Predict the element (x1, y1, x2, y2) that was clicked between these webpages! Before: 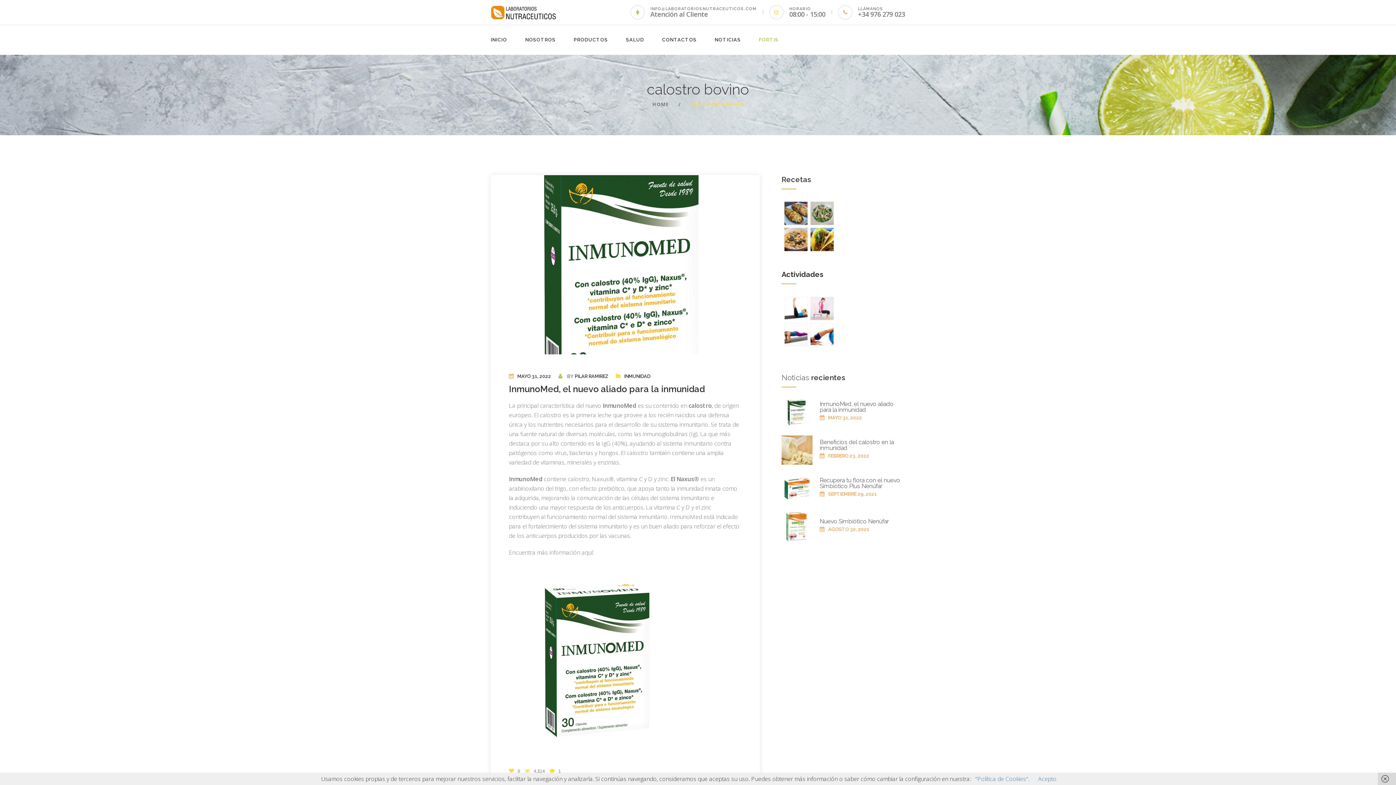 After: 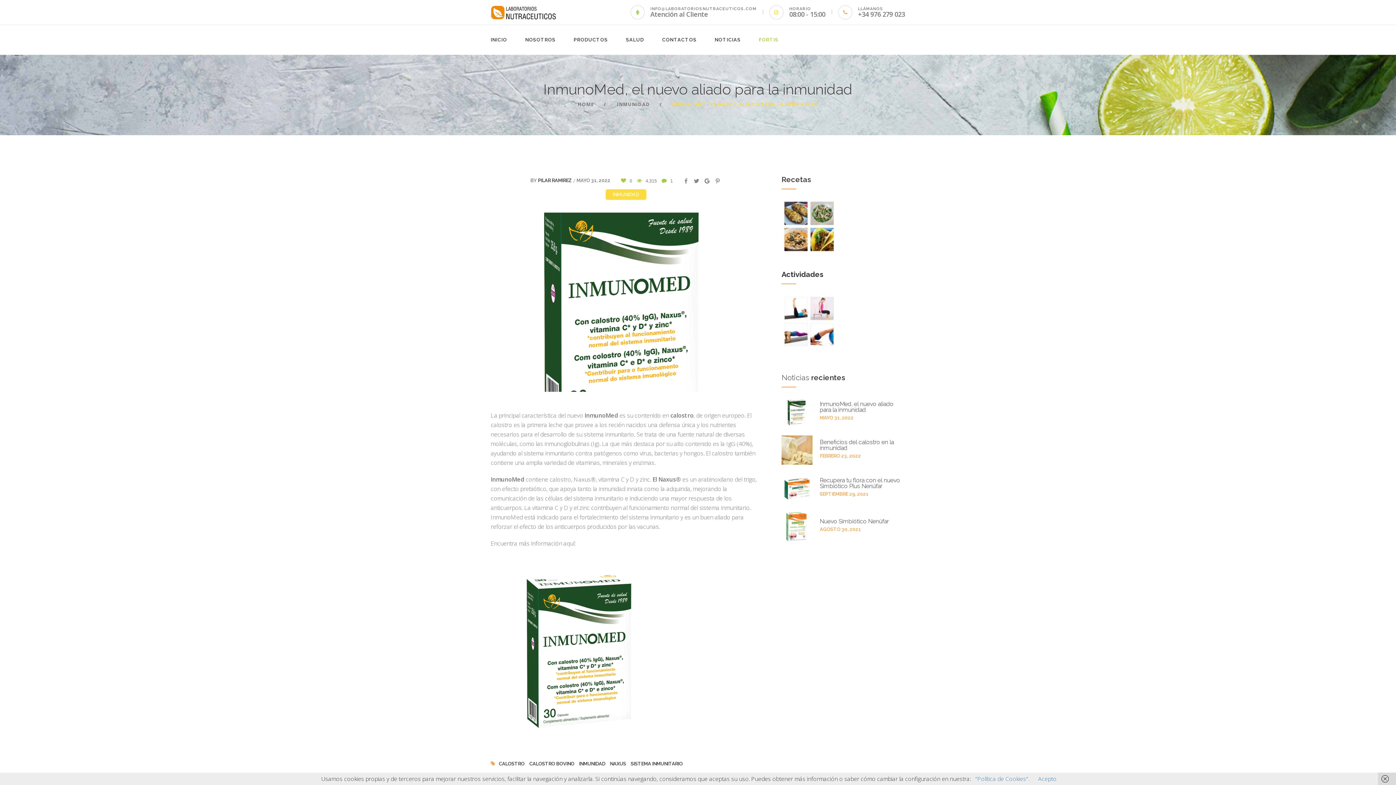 Action: label: MAYO 31, 2022 bbox: (517, 373, 551, 379)